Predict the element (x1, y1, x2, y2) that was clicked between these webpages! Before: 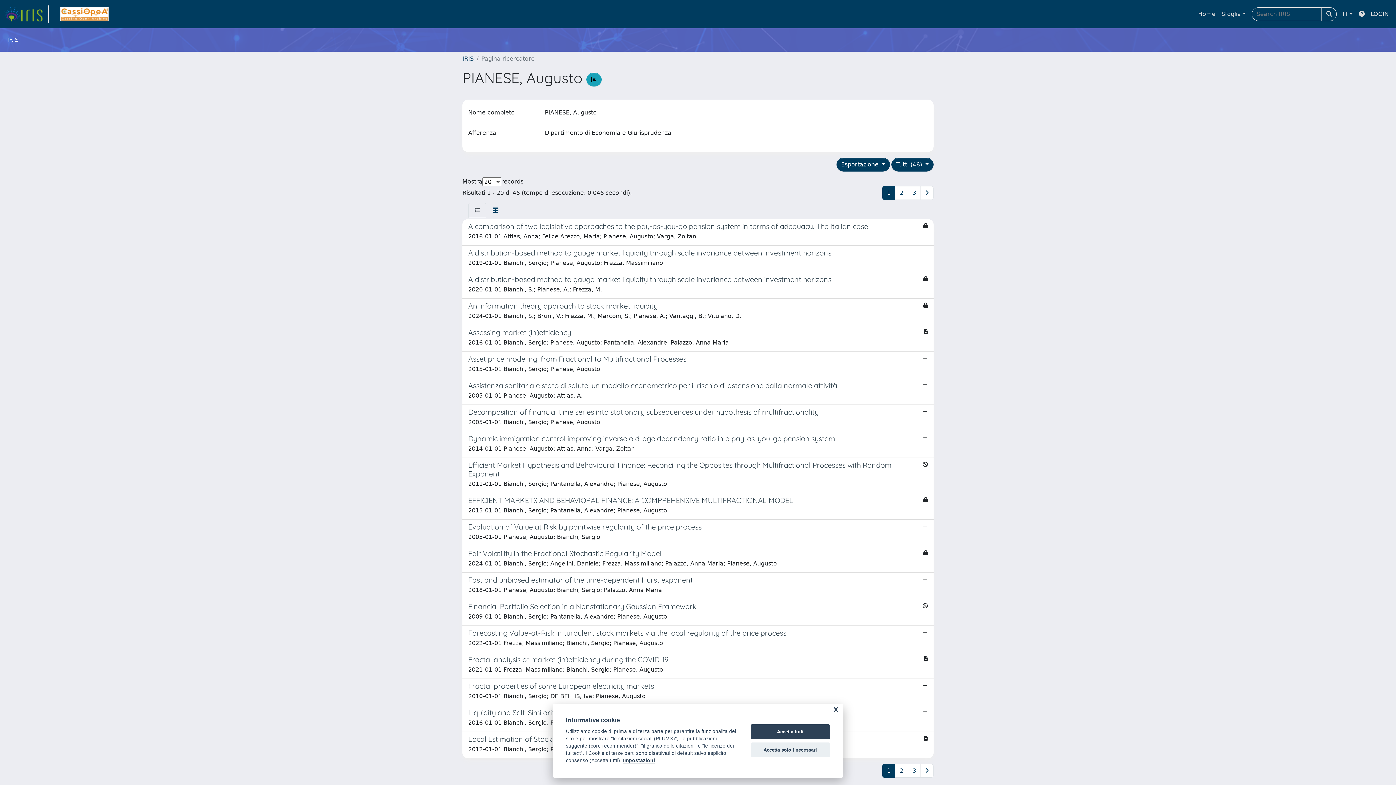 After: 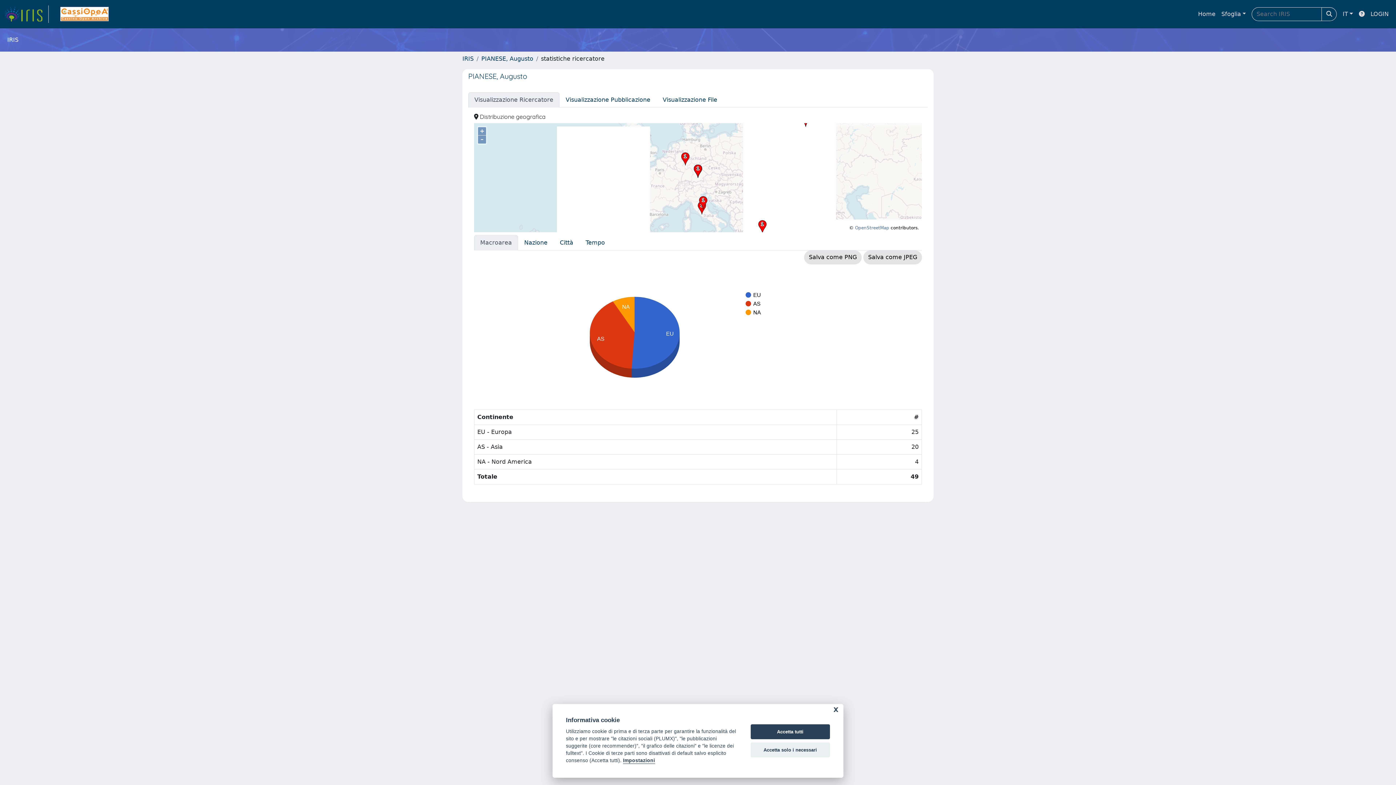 Action: bbox: (586, 72, 601, 86)